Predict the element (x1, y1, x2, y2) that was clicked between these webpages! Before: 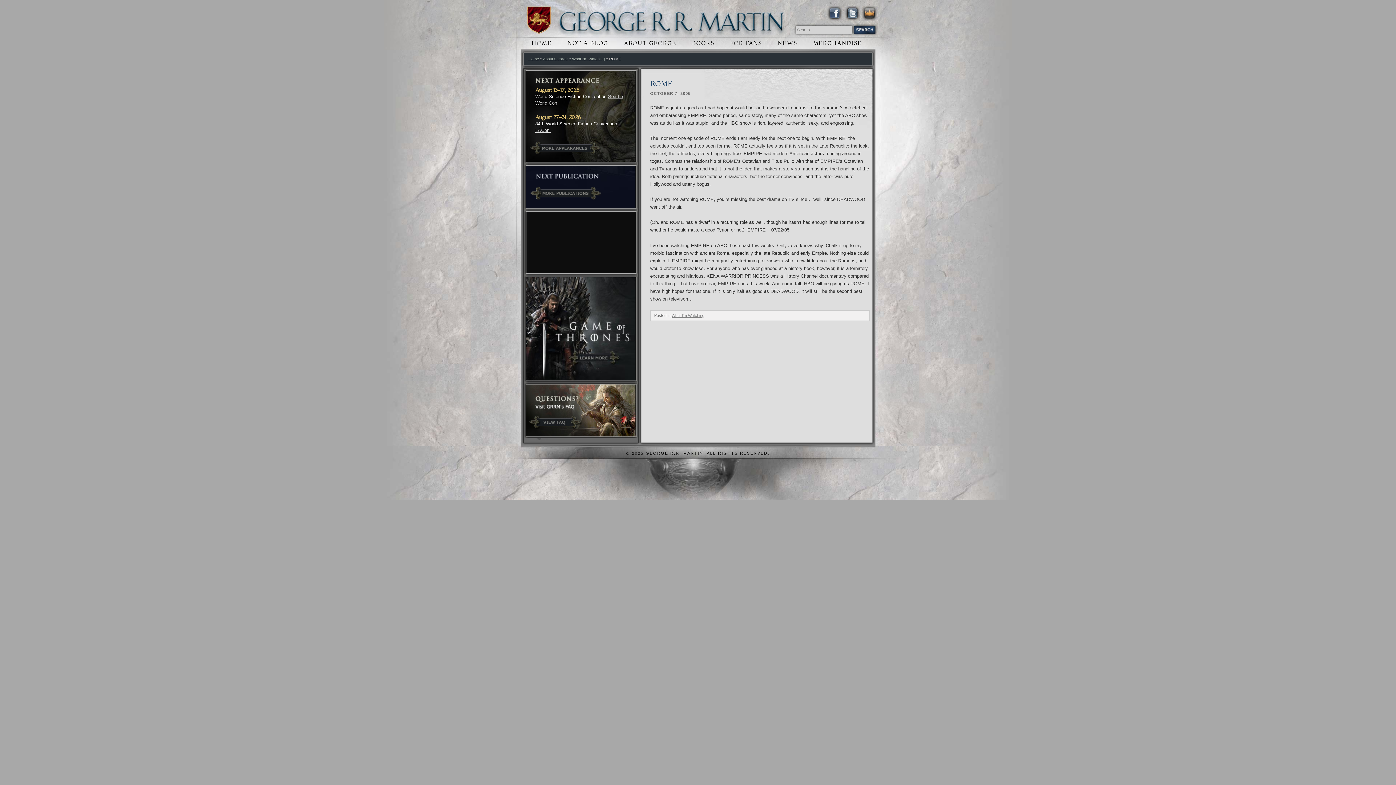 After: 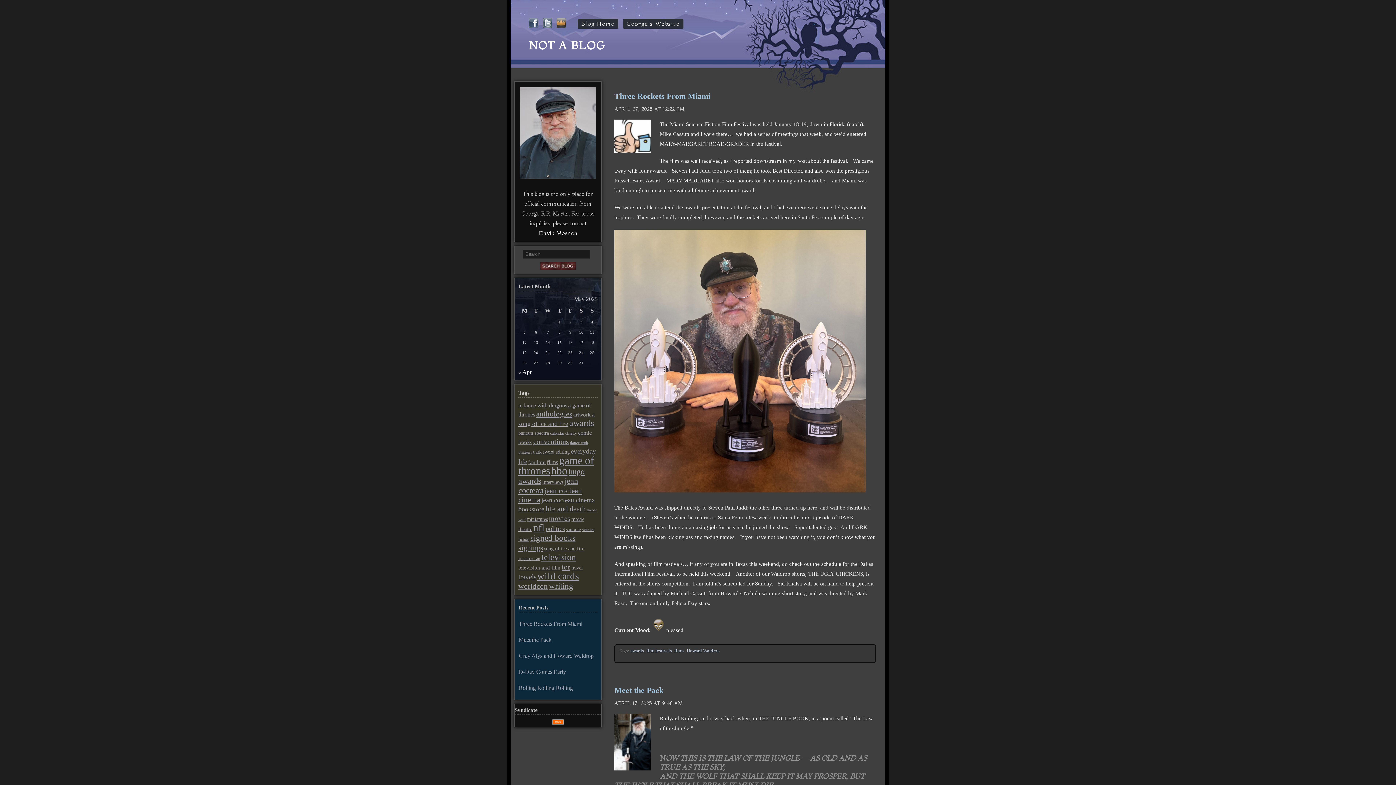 Action: bbox: (559, 37, 616, 48) label: NOT A BLOG